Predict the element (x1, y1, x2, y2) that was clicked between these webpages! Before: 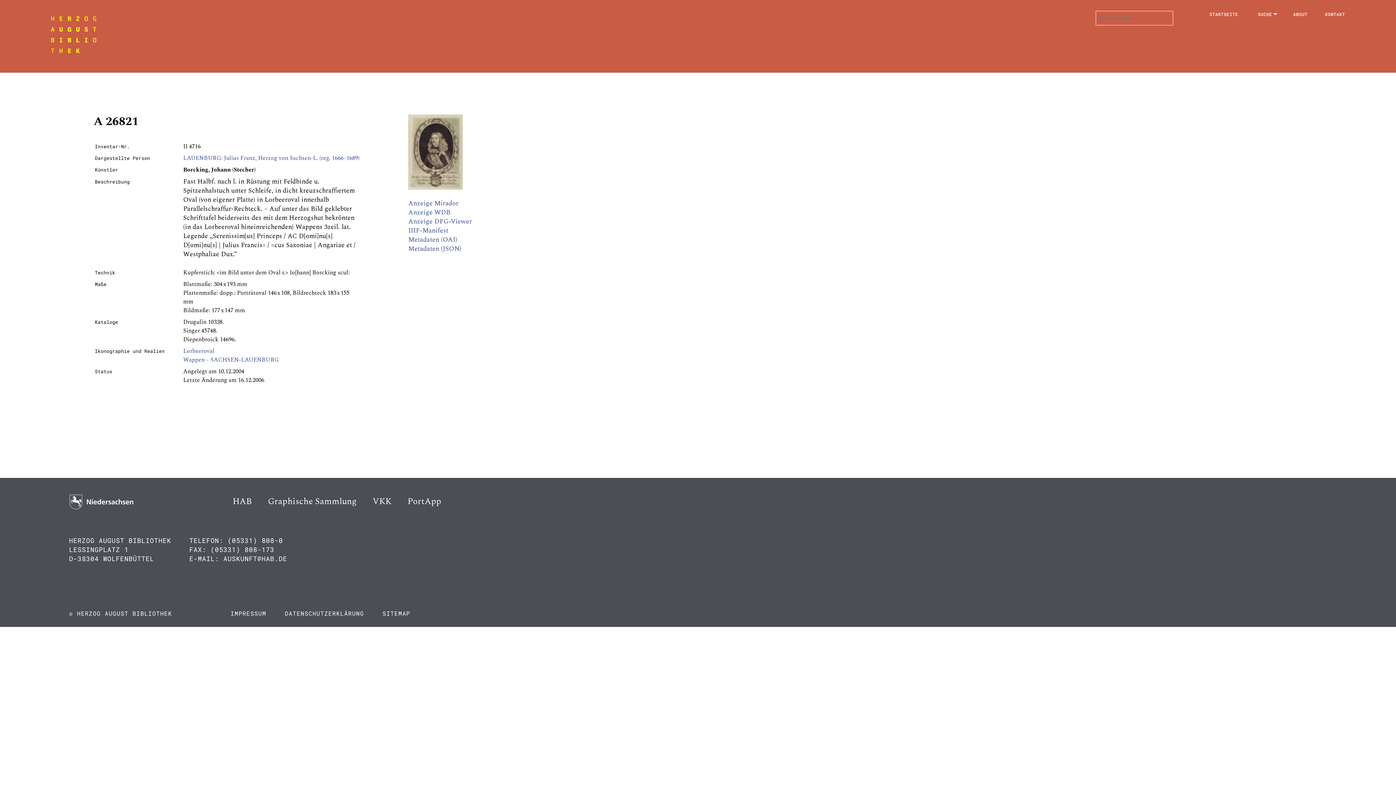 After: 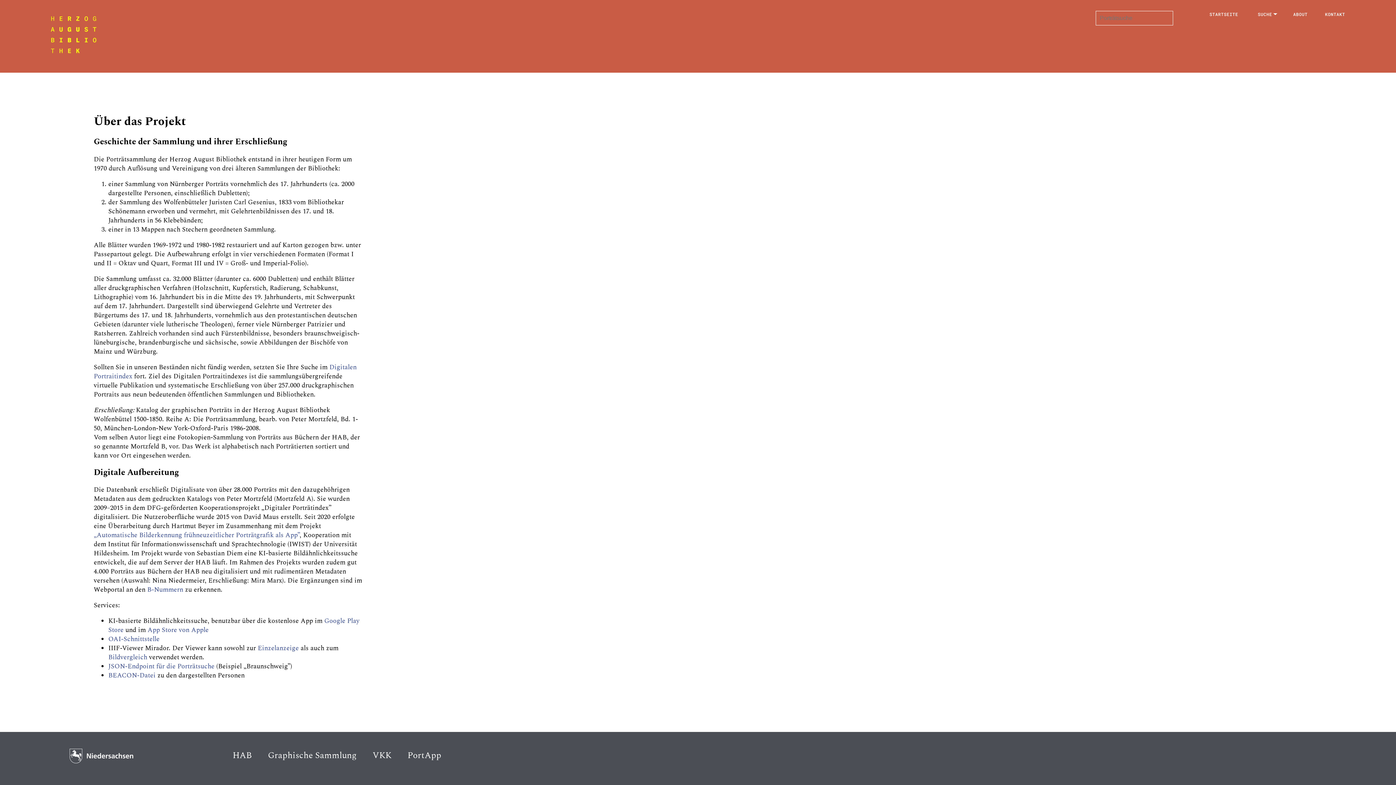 Action: bbox: (1293, 11, 1307, 17) label: ABOUT